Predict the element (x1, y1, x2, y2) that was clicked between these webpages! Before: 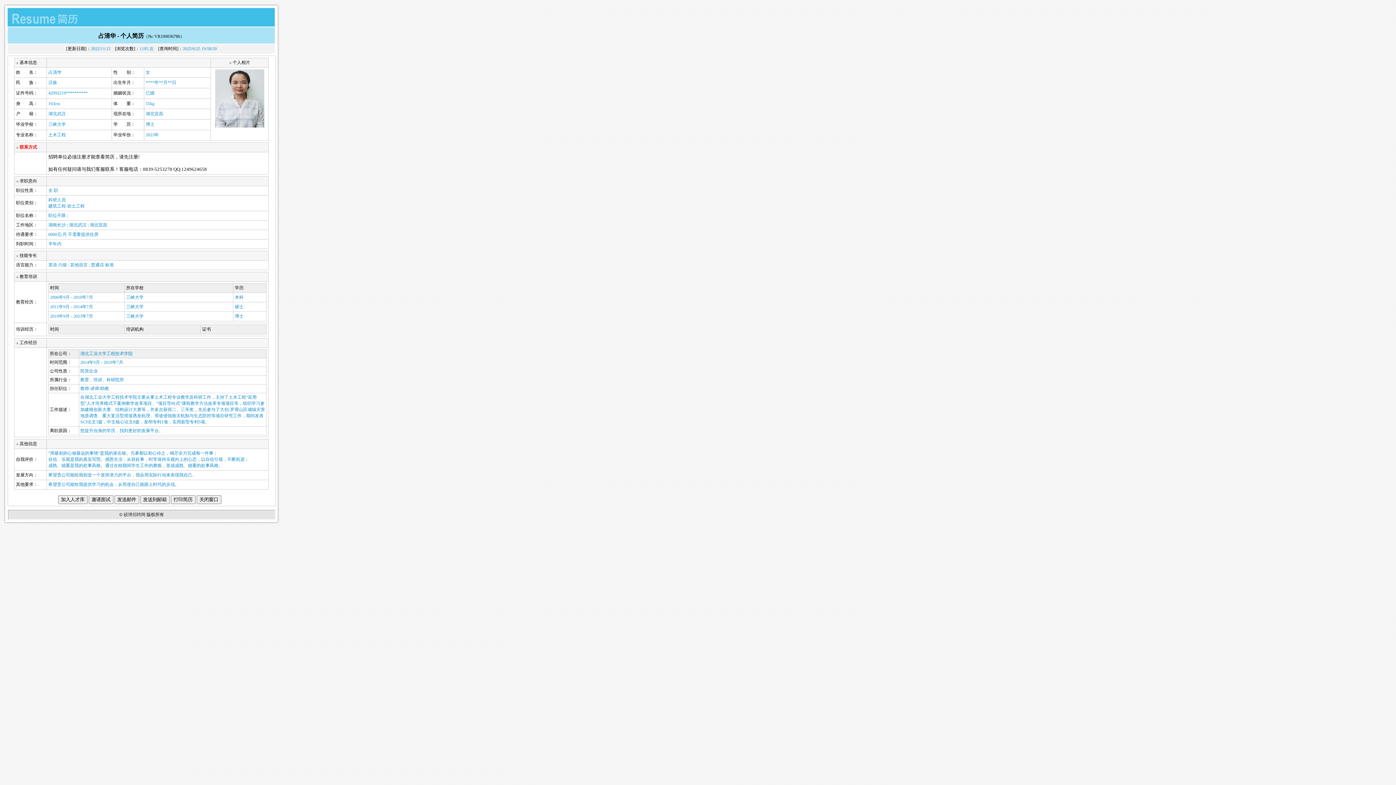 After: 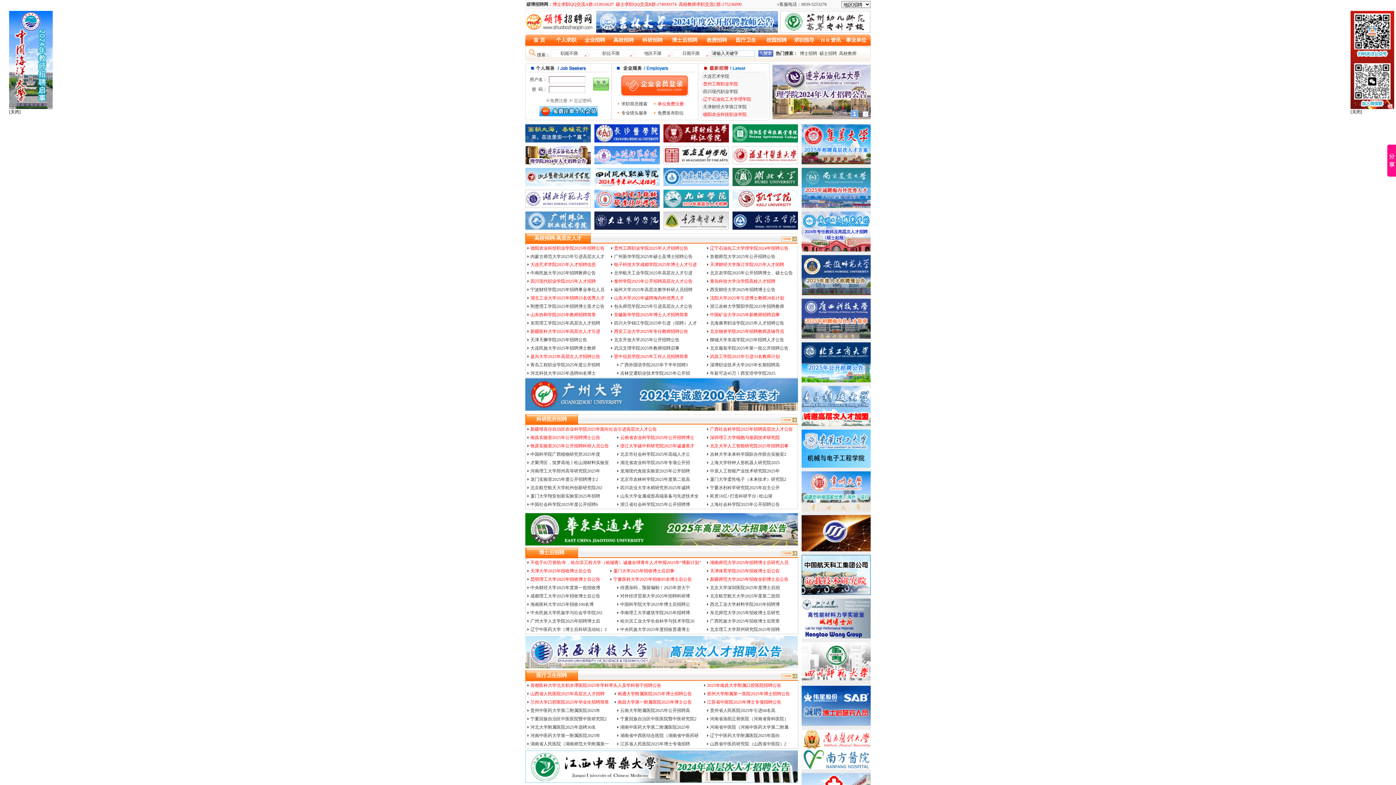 Action: bbox: (123, 512, 145, 517) label: 硕博招聘网